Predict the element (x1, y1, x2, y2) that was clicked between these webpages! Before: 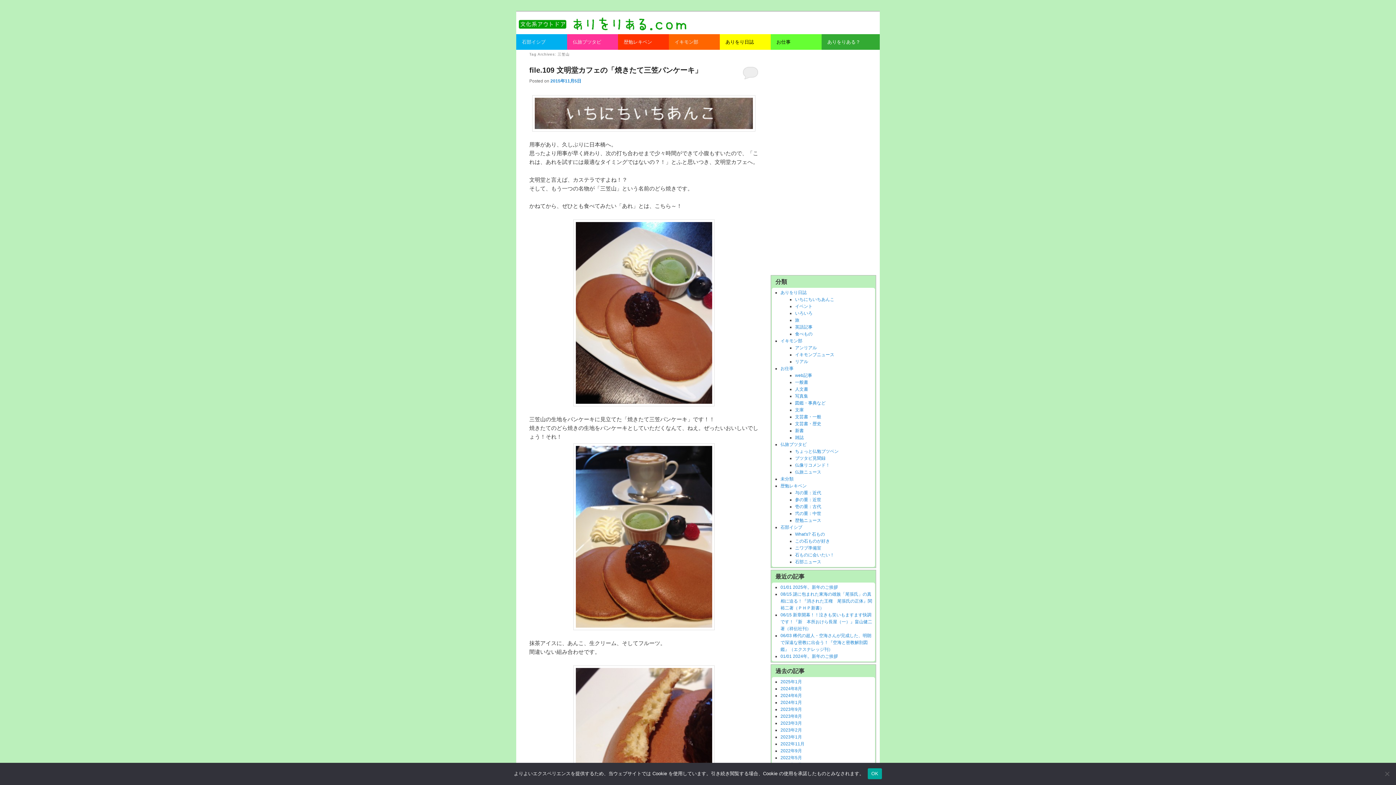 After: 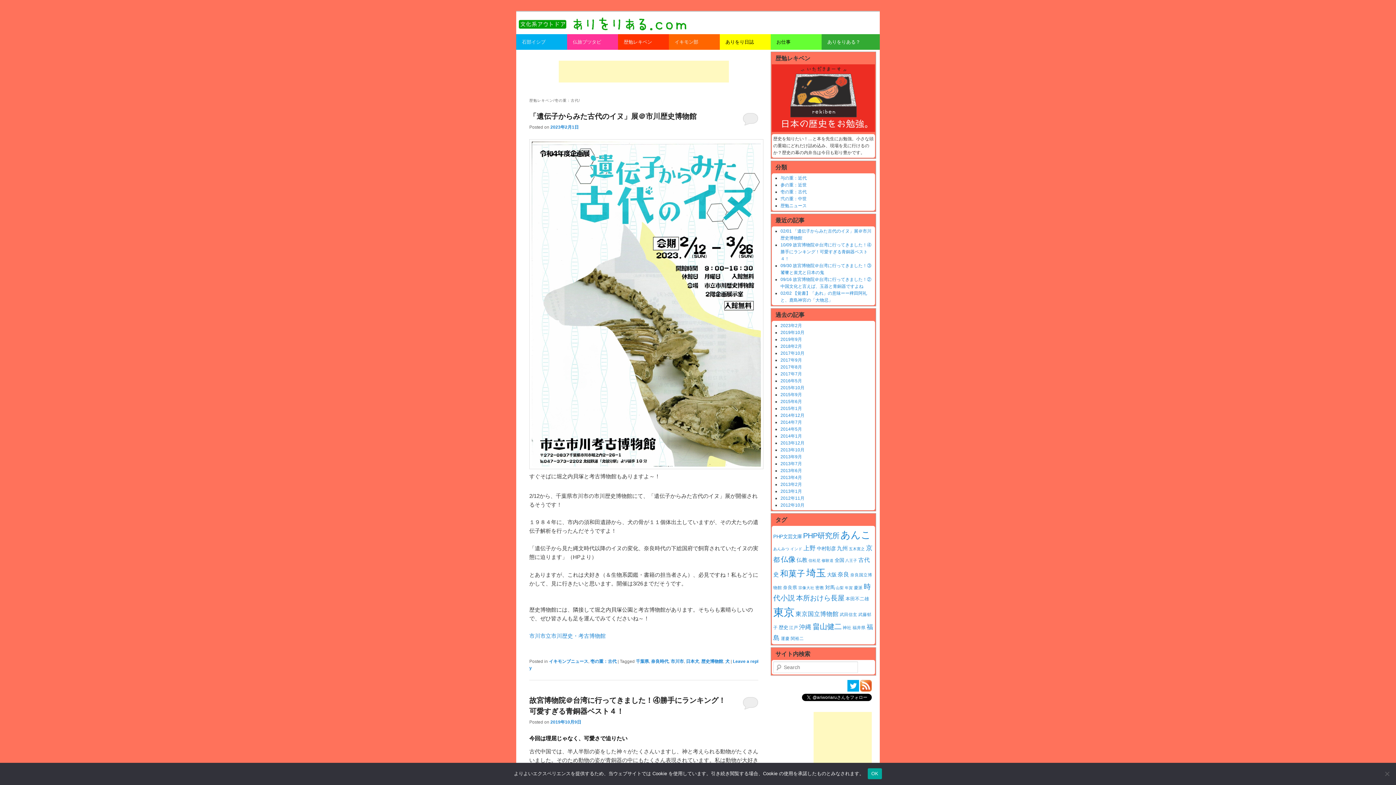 Action: label: 壱の重：古代 bbox: (795, 504, 821, 509)